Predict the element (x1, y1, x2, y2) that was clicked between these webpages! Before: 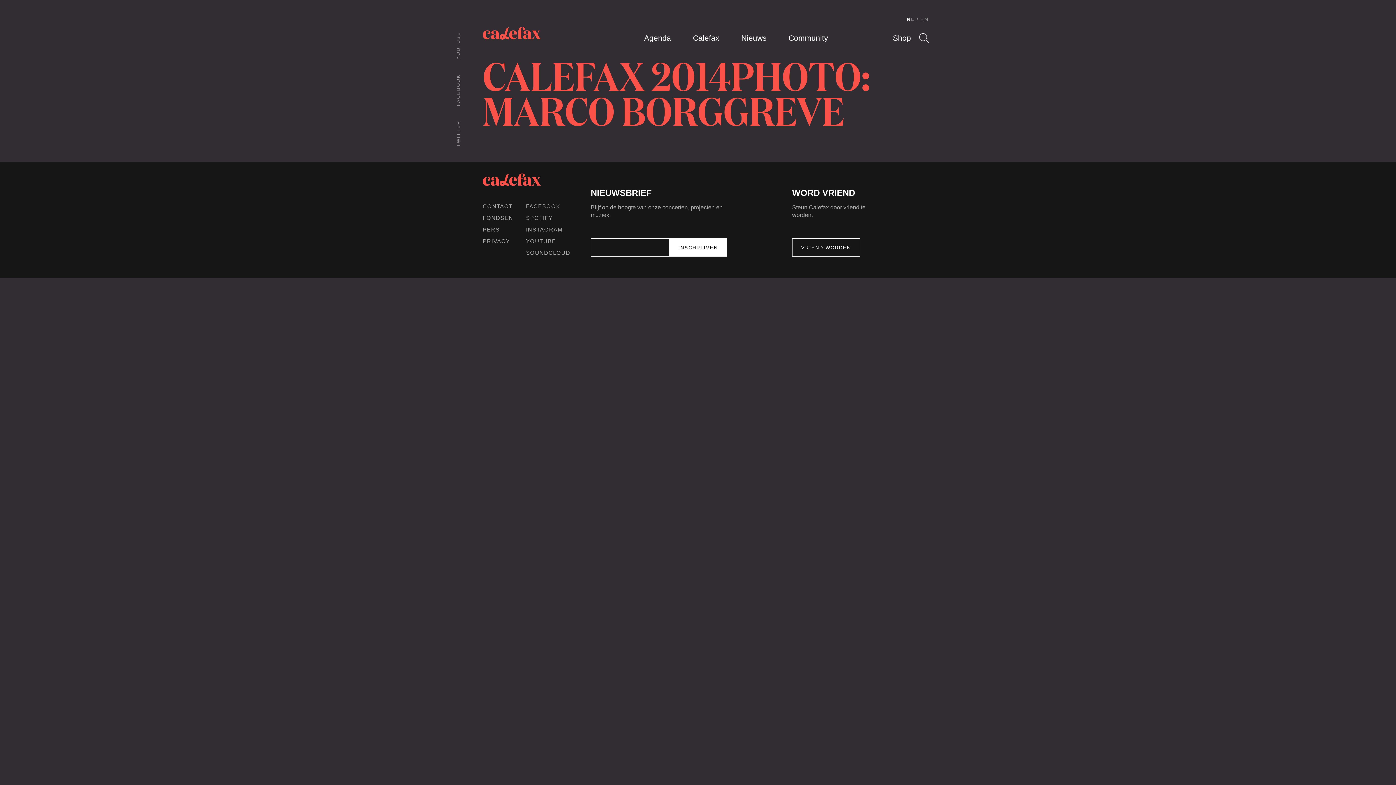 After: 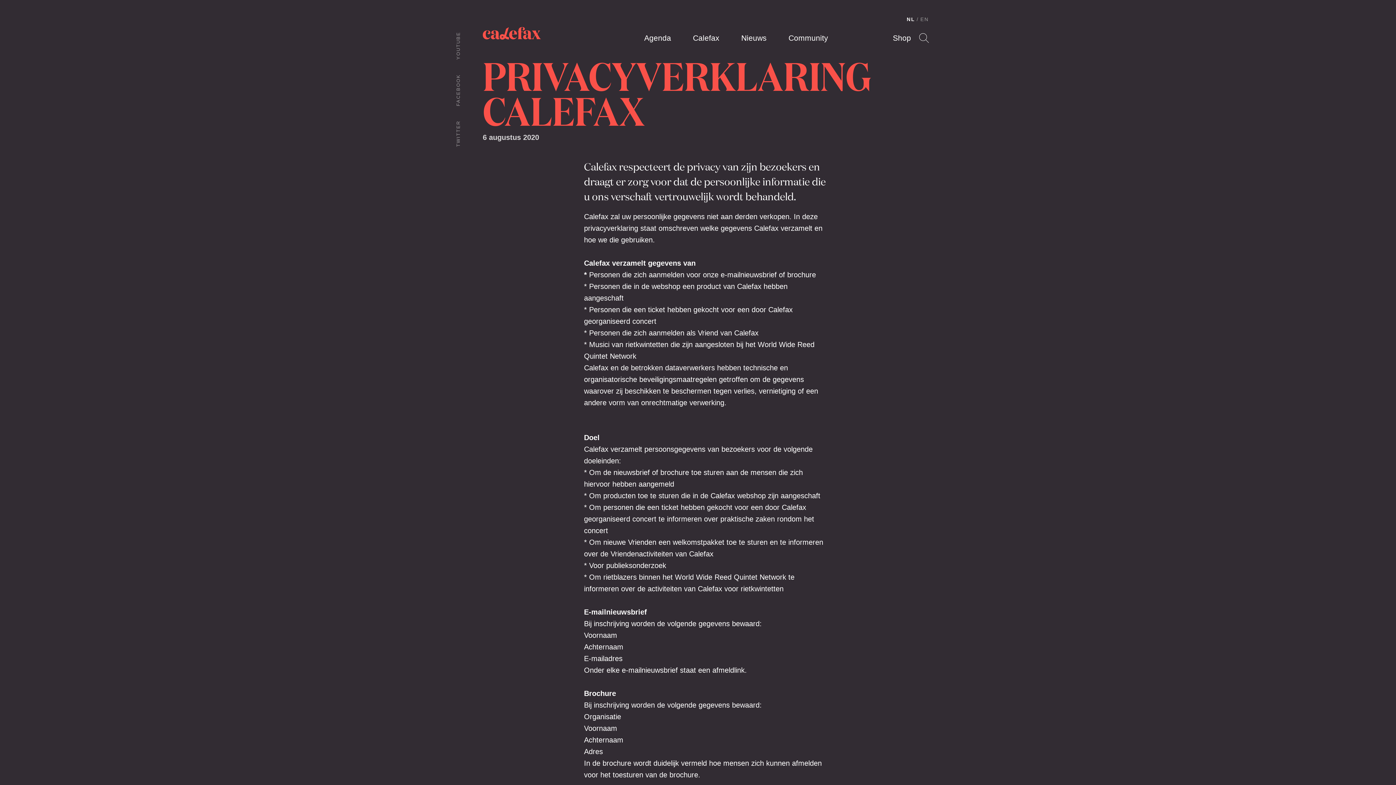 Action: label: PRIVACY bbox: (482, 238, 510, 244)